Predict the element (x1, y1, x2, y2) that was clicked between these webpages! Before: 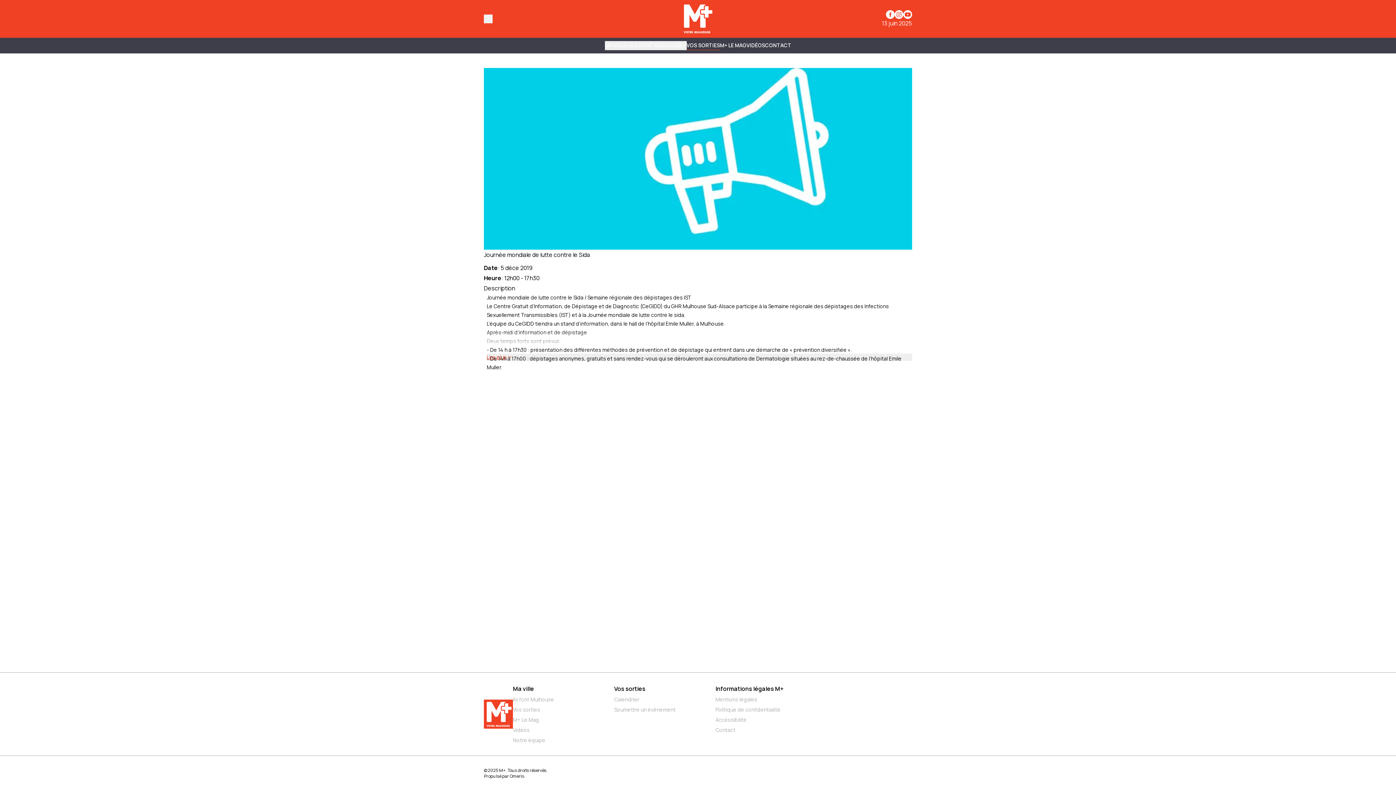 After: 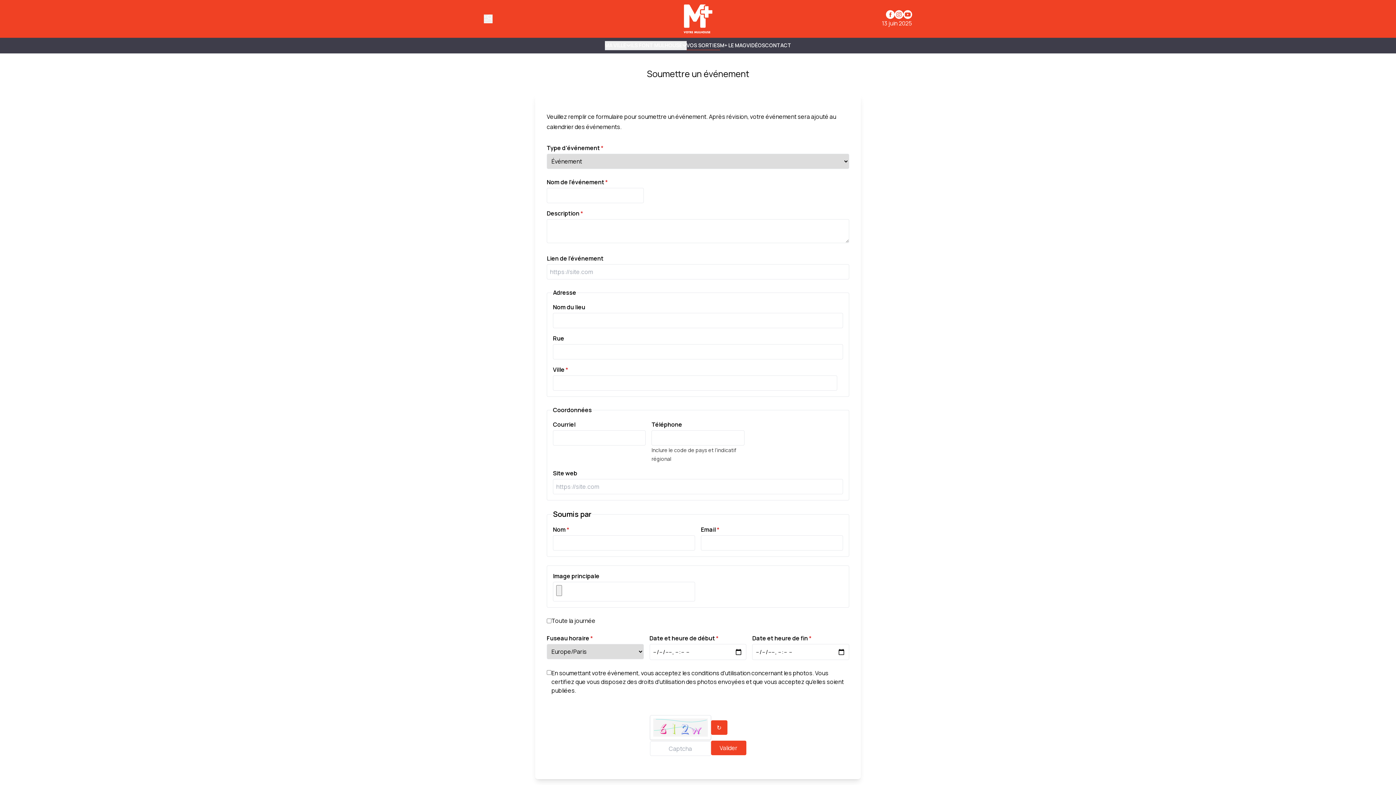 Action: bbox: (614, 706, 709, 713) label: Soumettre un événement